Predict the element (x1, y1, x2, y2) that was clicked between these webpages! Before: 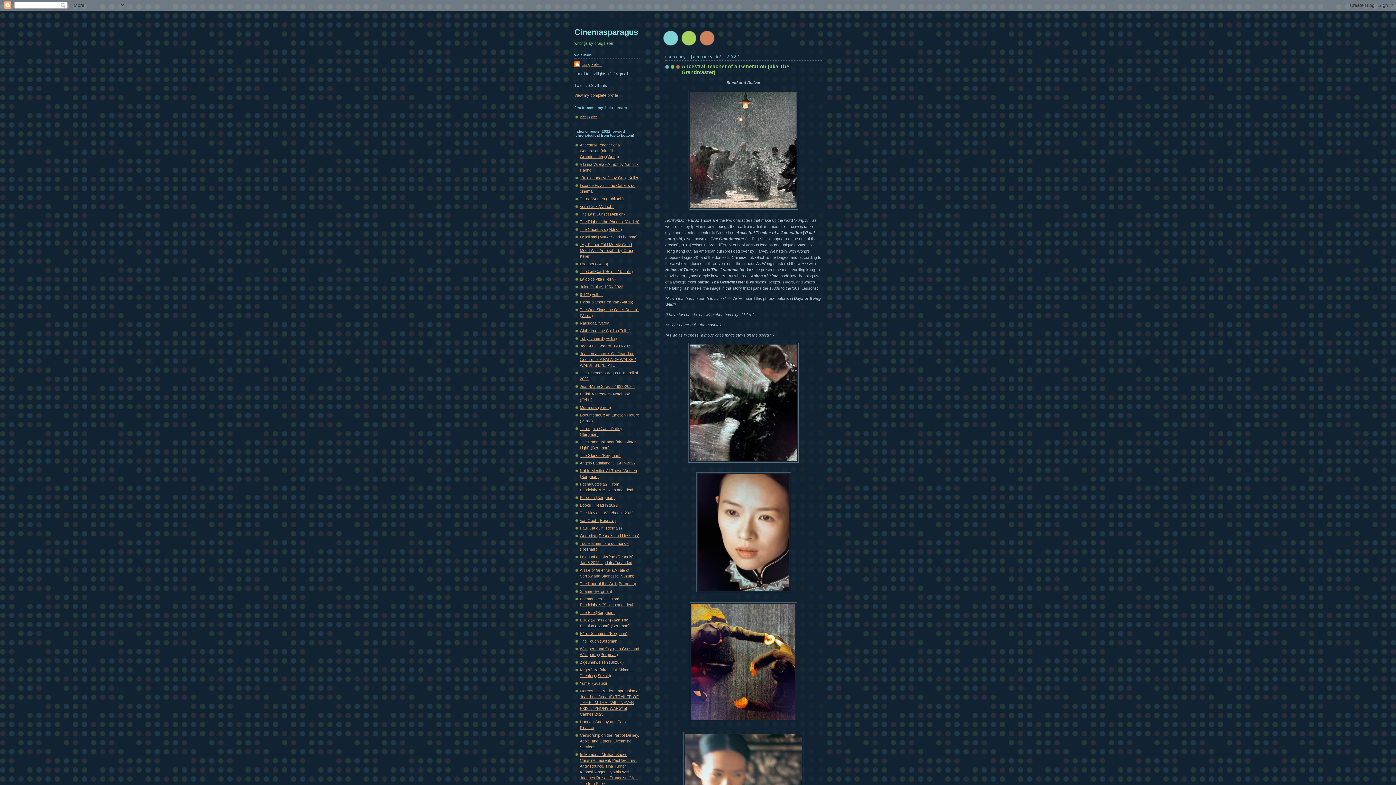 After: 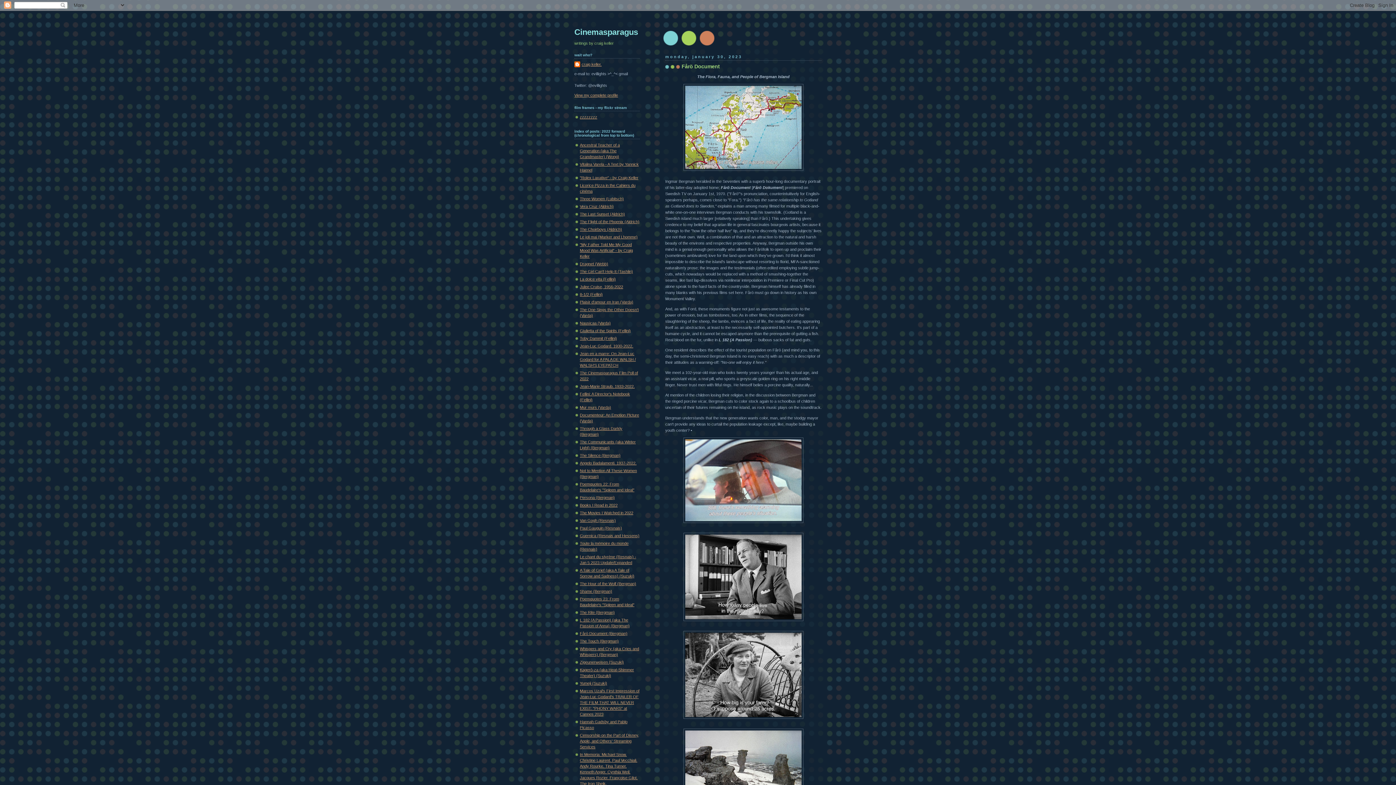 Action: bbox: (580, 631, 627, 635) label: Fårö Document (Bergman)